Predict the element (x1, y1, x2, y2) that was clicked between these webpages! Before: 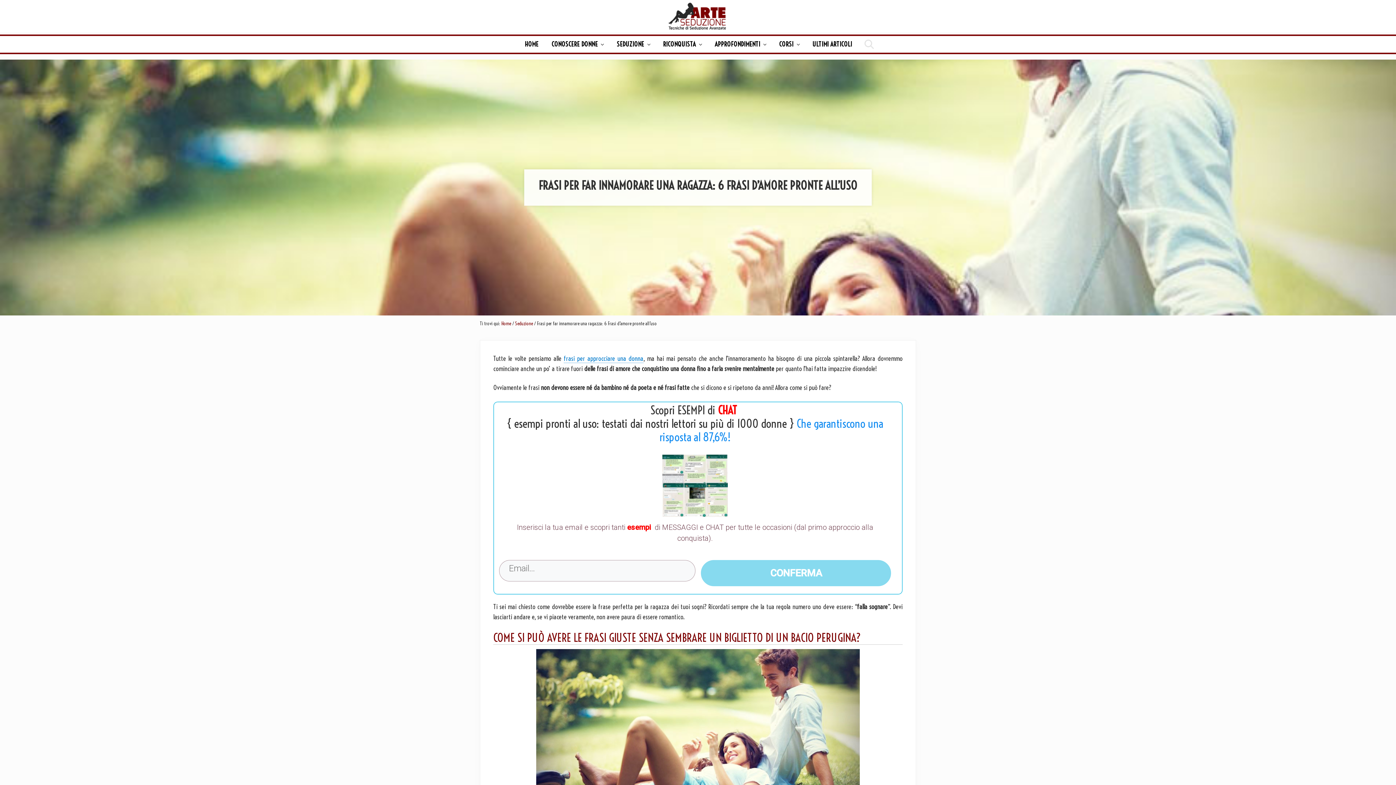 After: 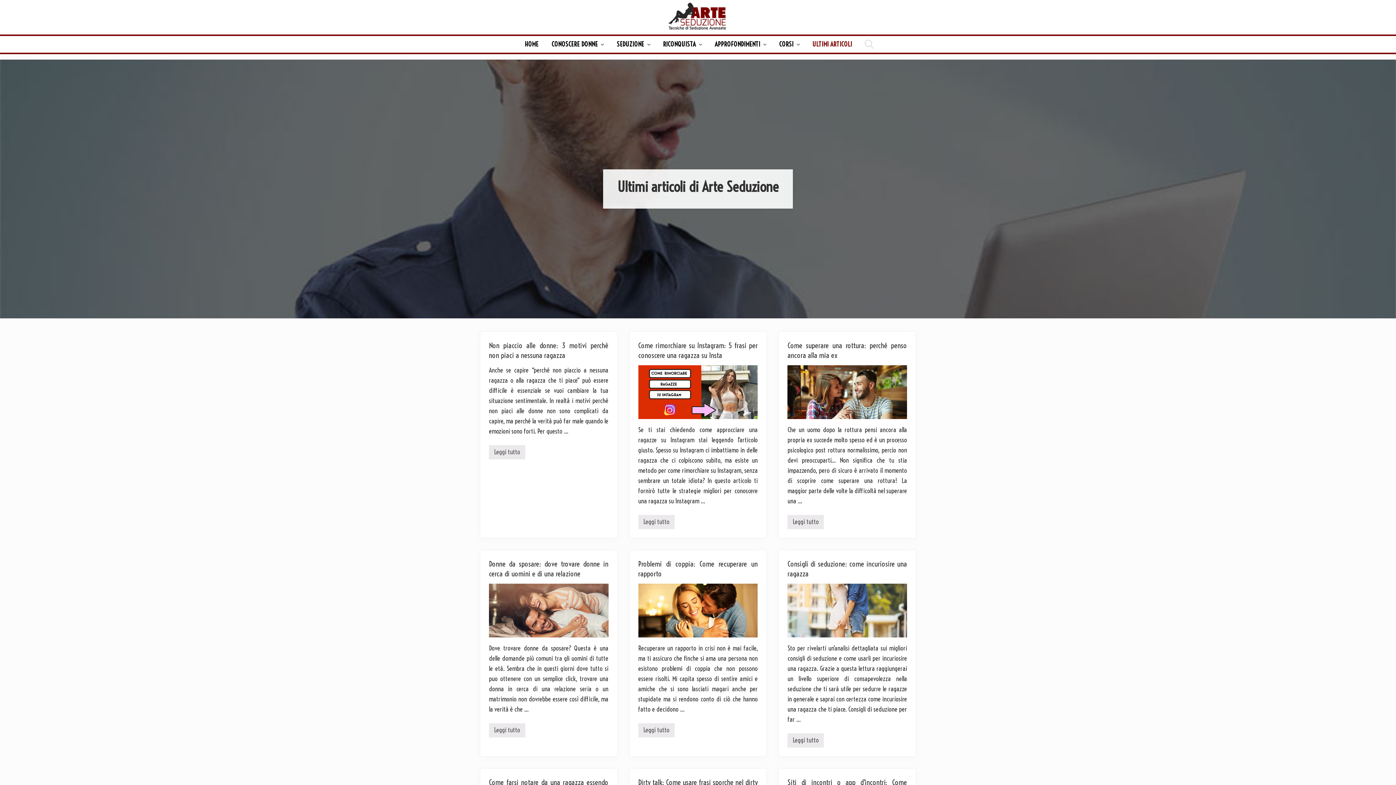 Action: bbox: (806, 36, 858, 52) label: ULTIMI ARTICOLI